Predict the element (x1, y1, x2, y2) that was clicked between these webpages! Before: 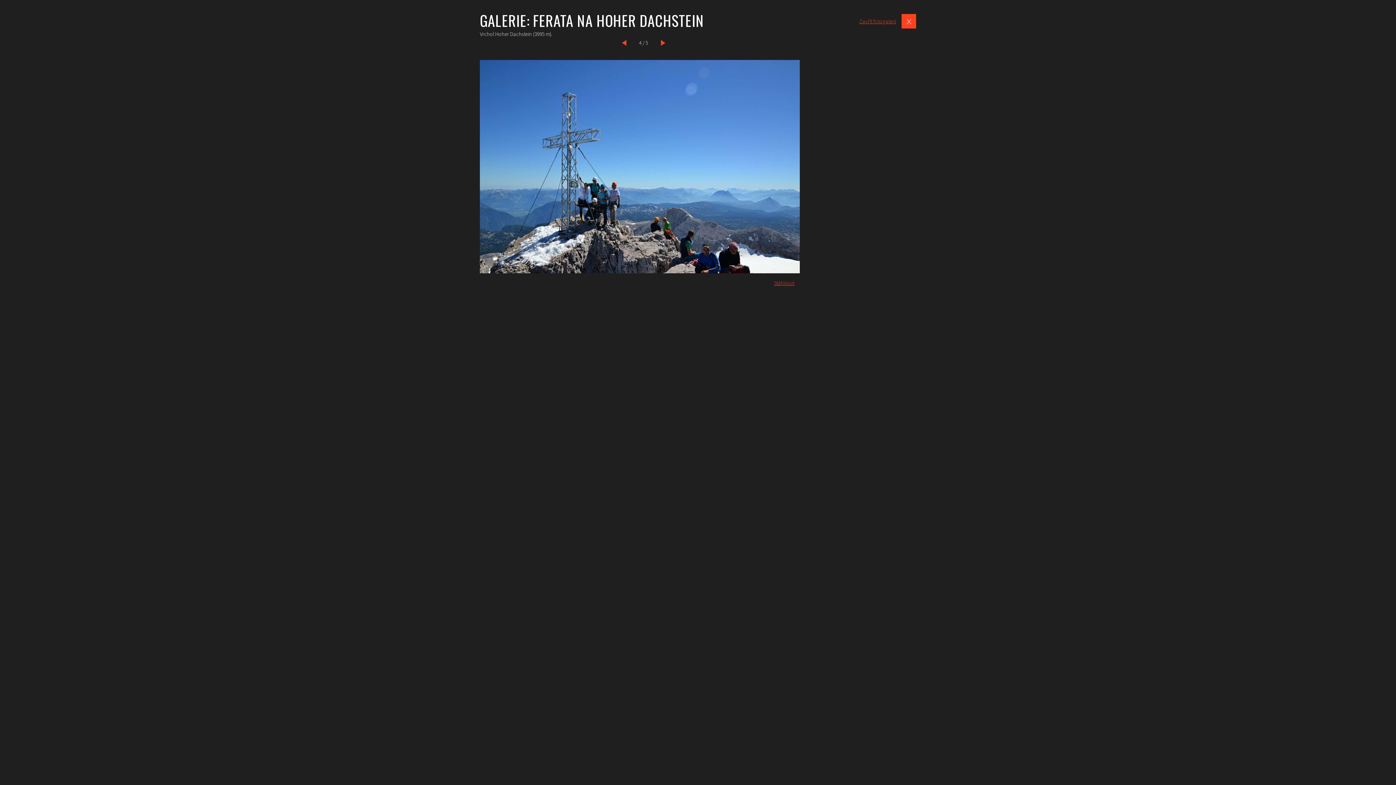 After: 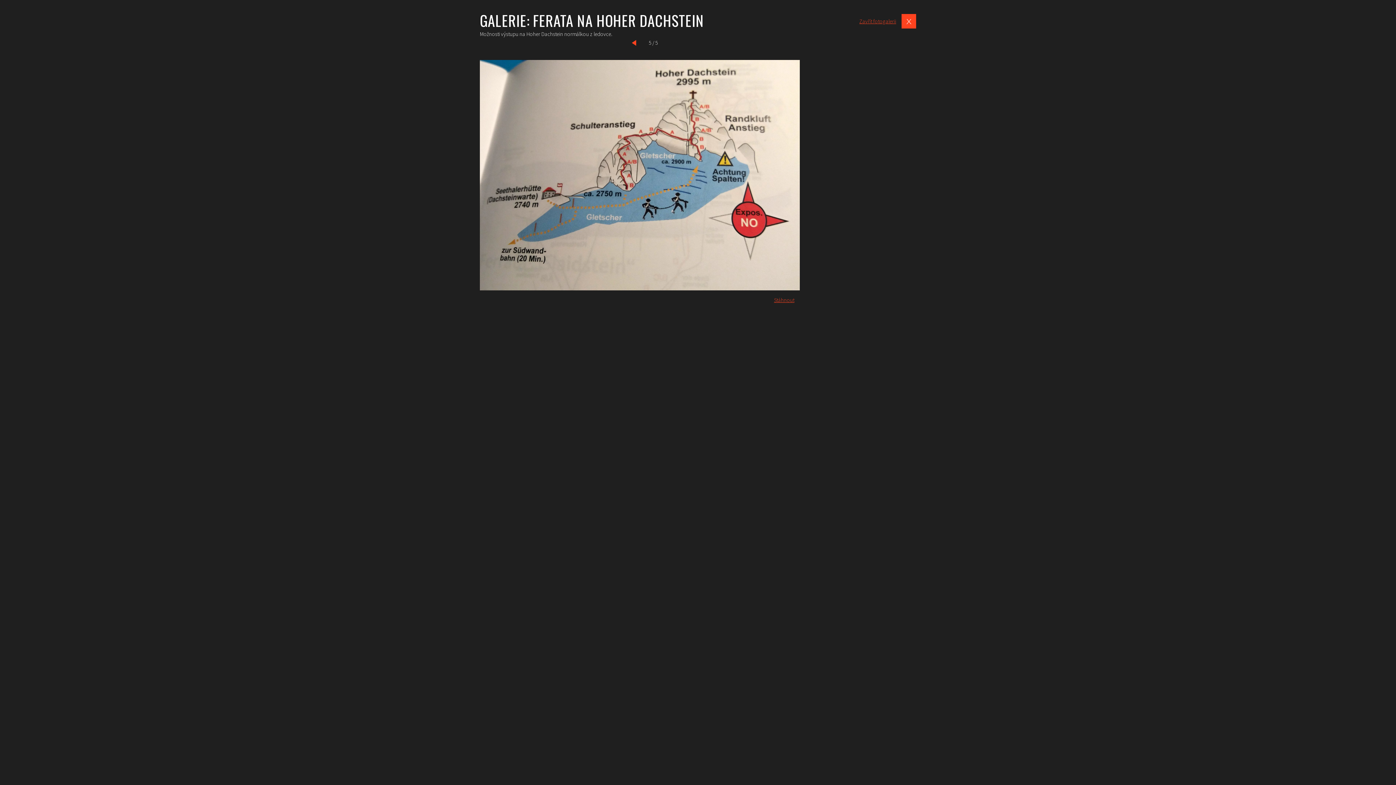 Action: bbox: (660, 40, 669, 45)